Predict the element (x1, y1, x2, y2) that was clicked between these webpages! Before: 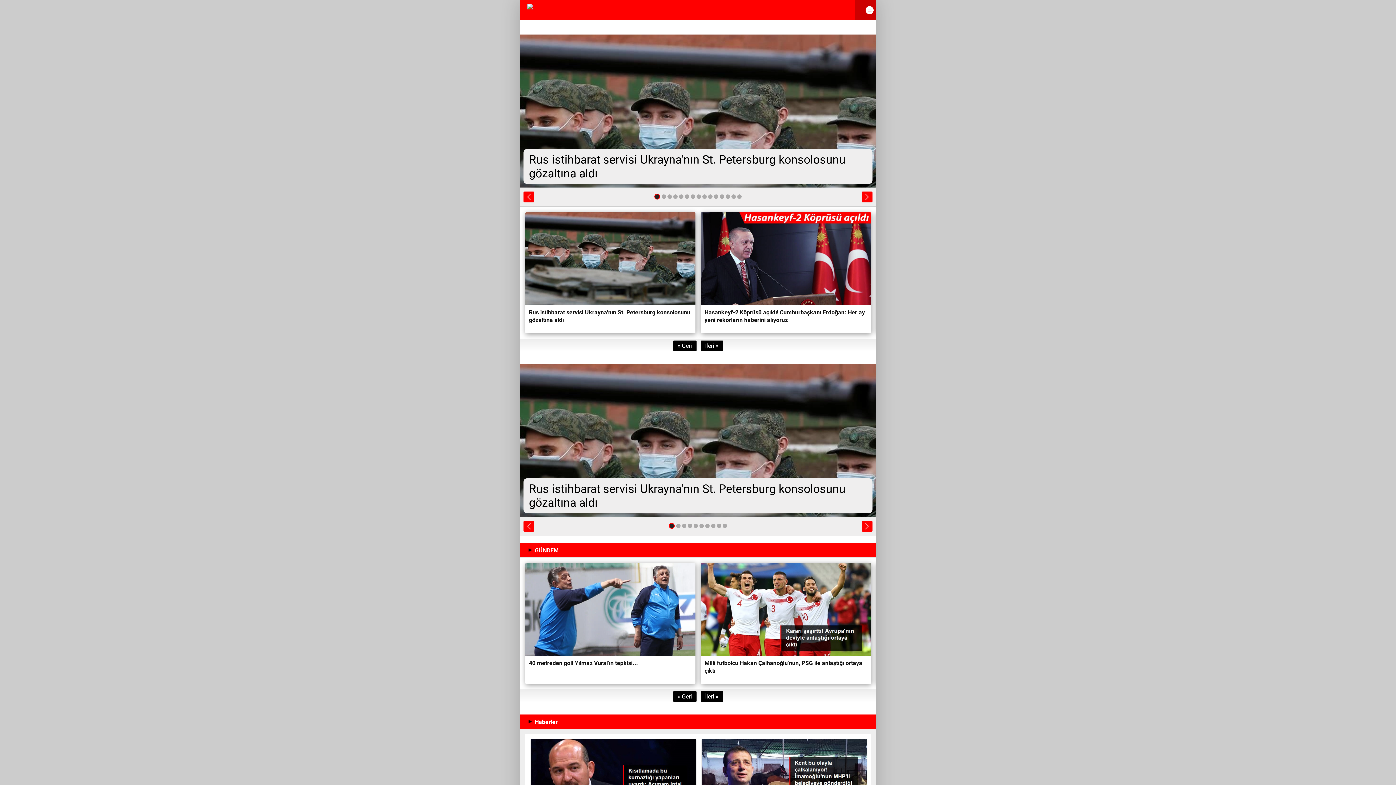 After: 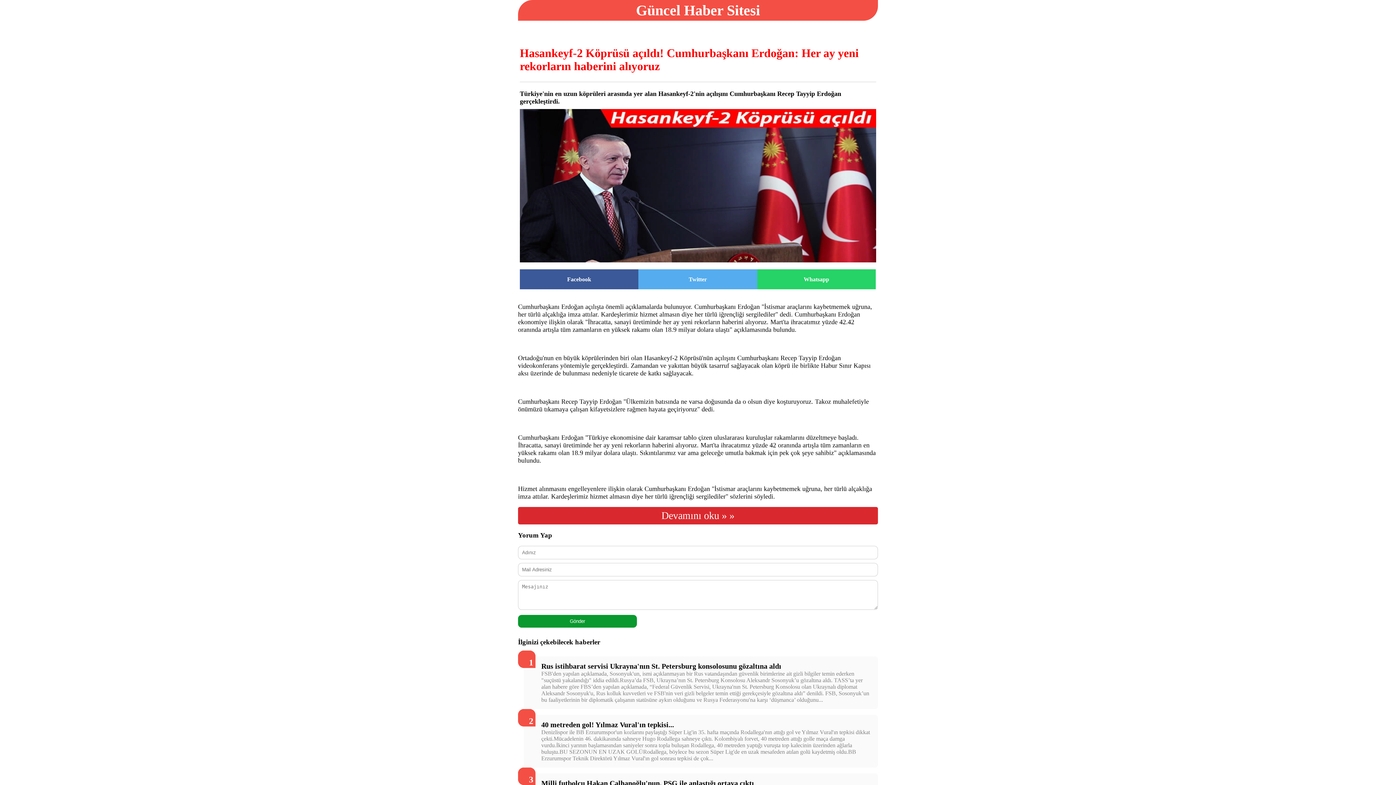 Action: label: Hasankeyf-2 Köprüsü açıldı! Cumhurbaşkanı Erdoğan: Her ay yeni rekorların haberini alıyoruz bbox: (701, 212, 871, 333)